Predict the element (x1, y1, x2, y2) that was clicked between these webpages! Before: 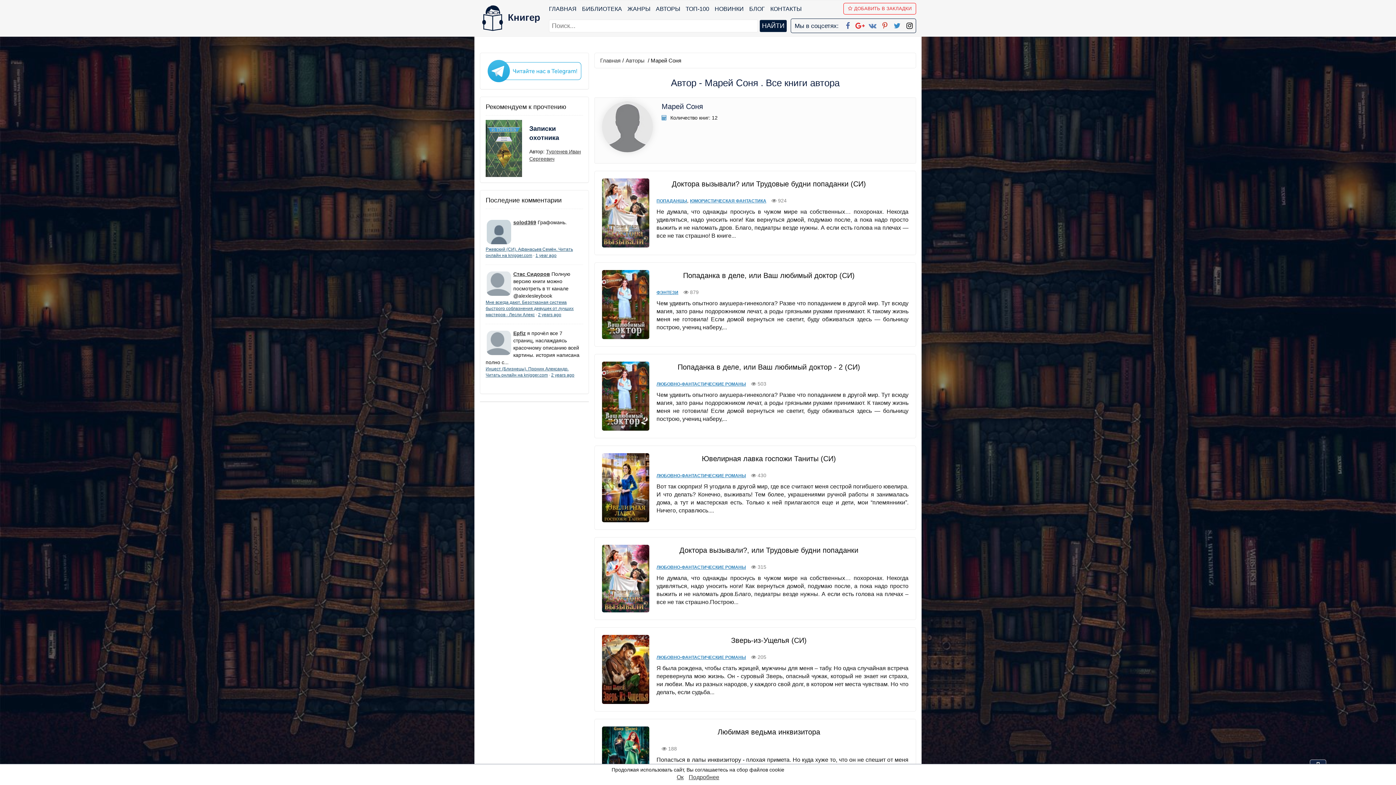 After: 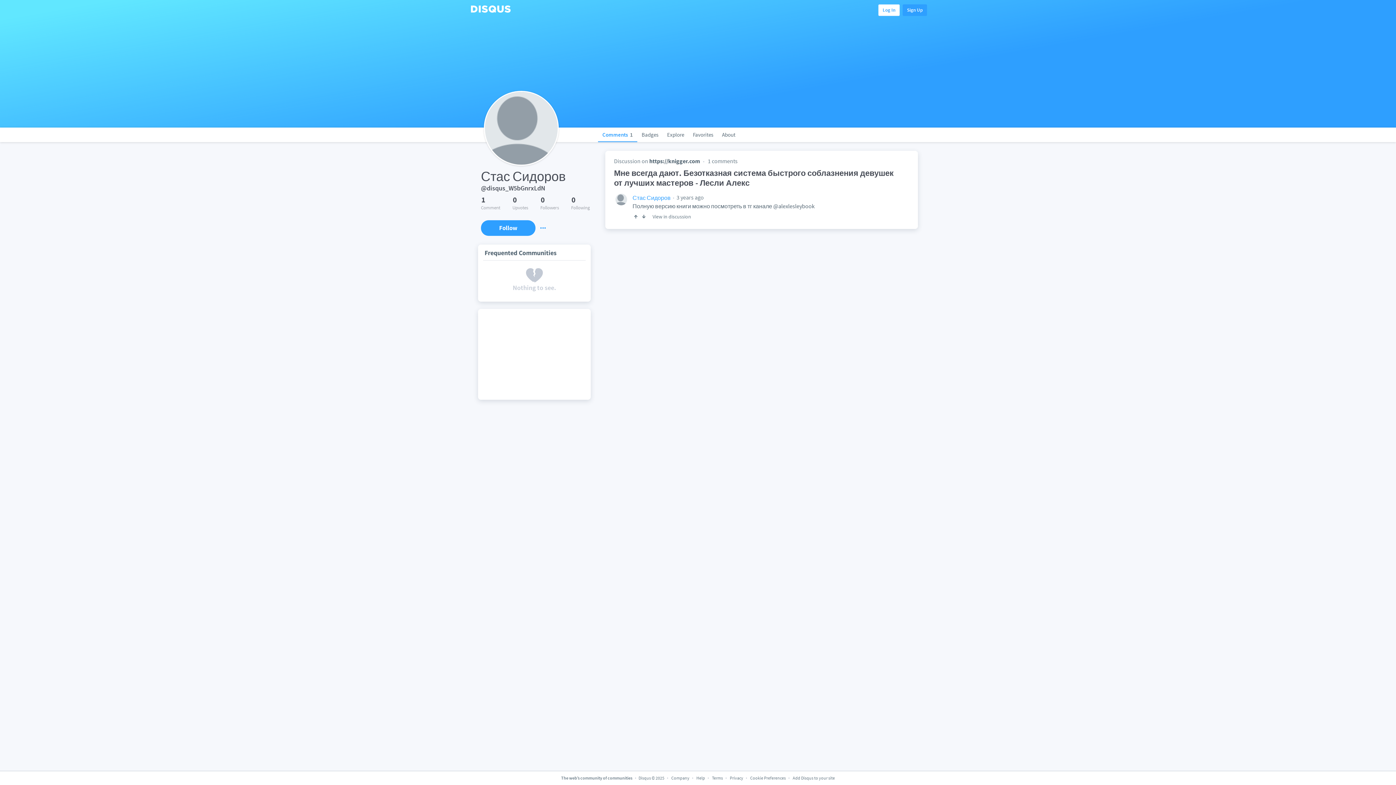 Action: bbox: (513, 271, 550, 276) label: Стас Сидоров